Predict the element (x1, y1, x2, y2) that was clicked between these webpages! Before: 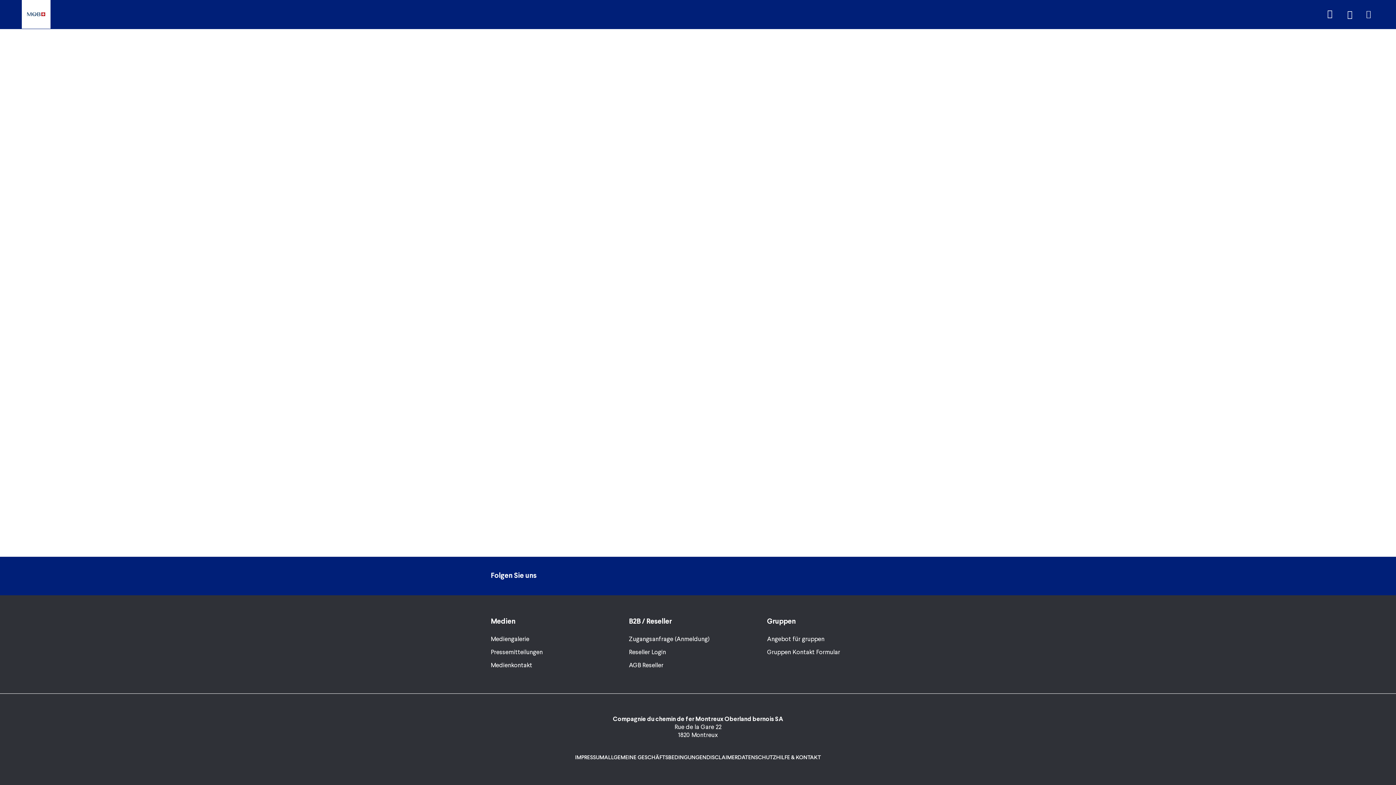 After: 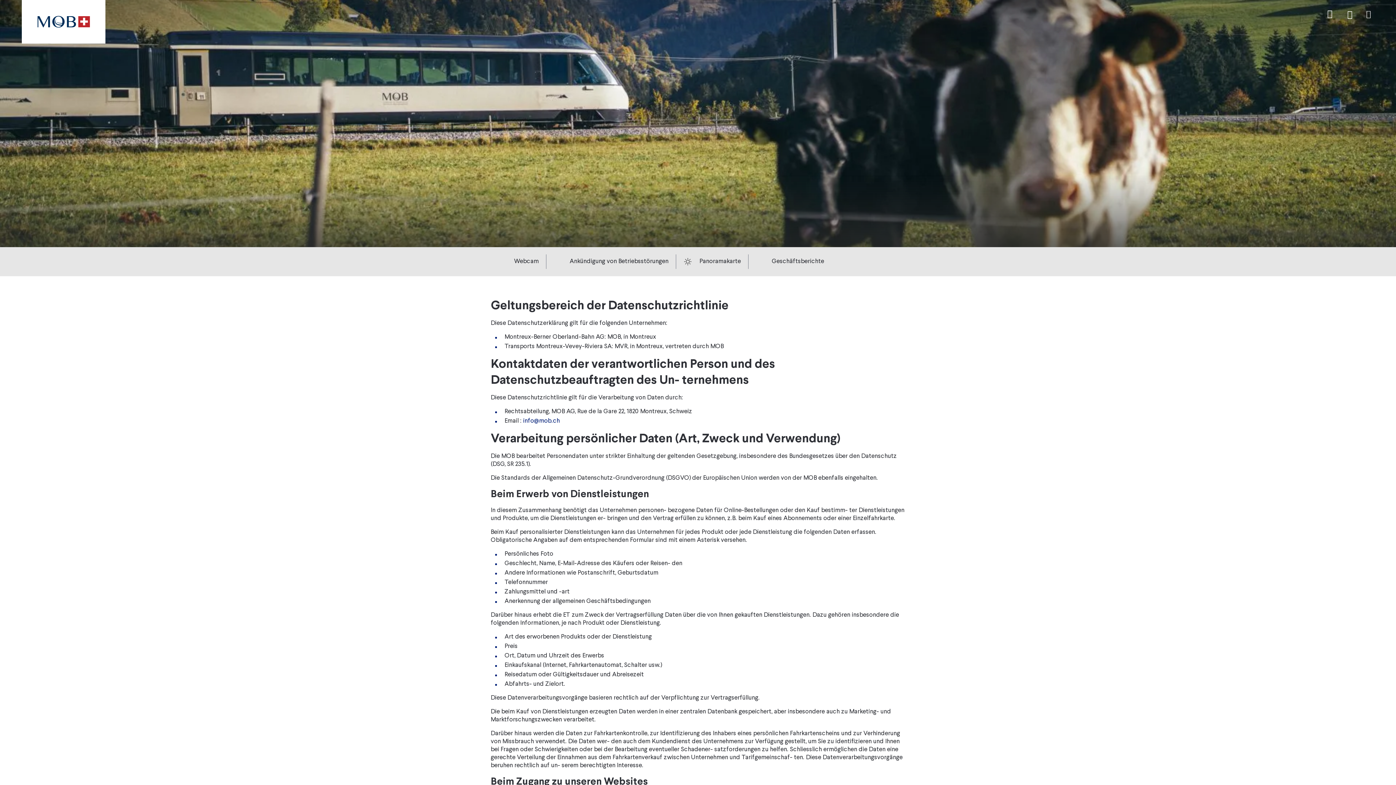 Action: label: DATENSCHUTZ bbox: (737, 752, 776, 763)